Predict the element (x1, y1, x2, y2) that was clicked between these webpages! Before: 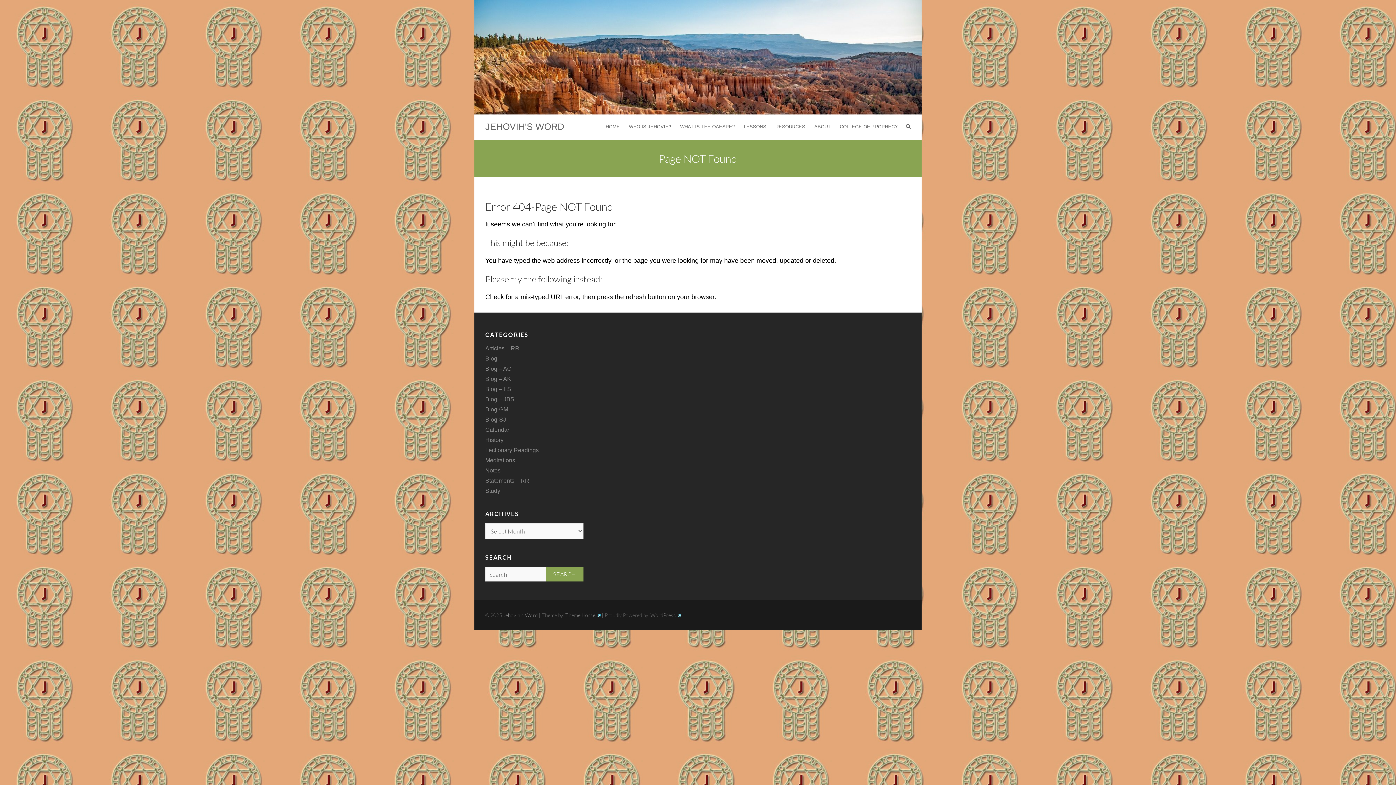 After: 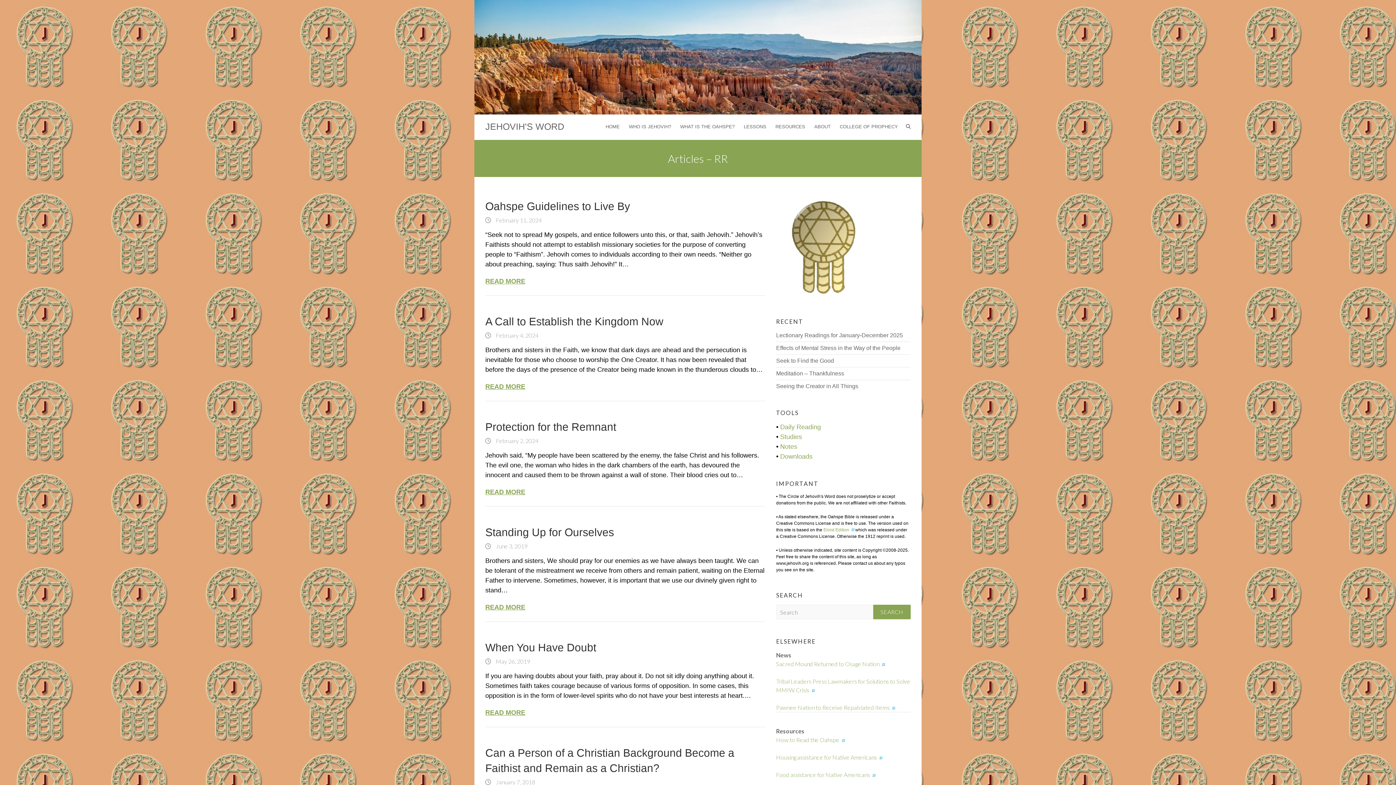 Action: bbox: (485, 345, 519, 351) label: Articles – RR